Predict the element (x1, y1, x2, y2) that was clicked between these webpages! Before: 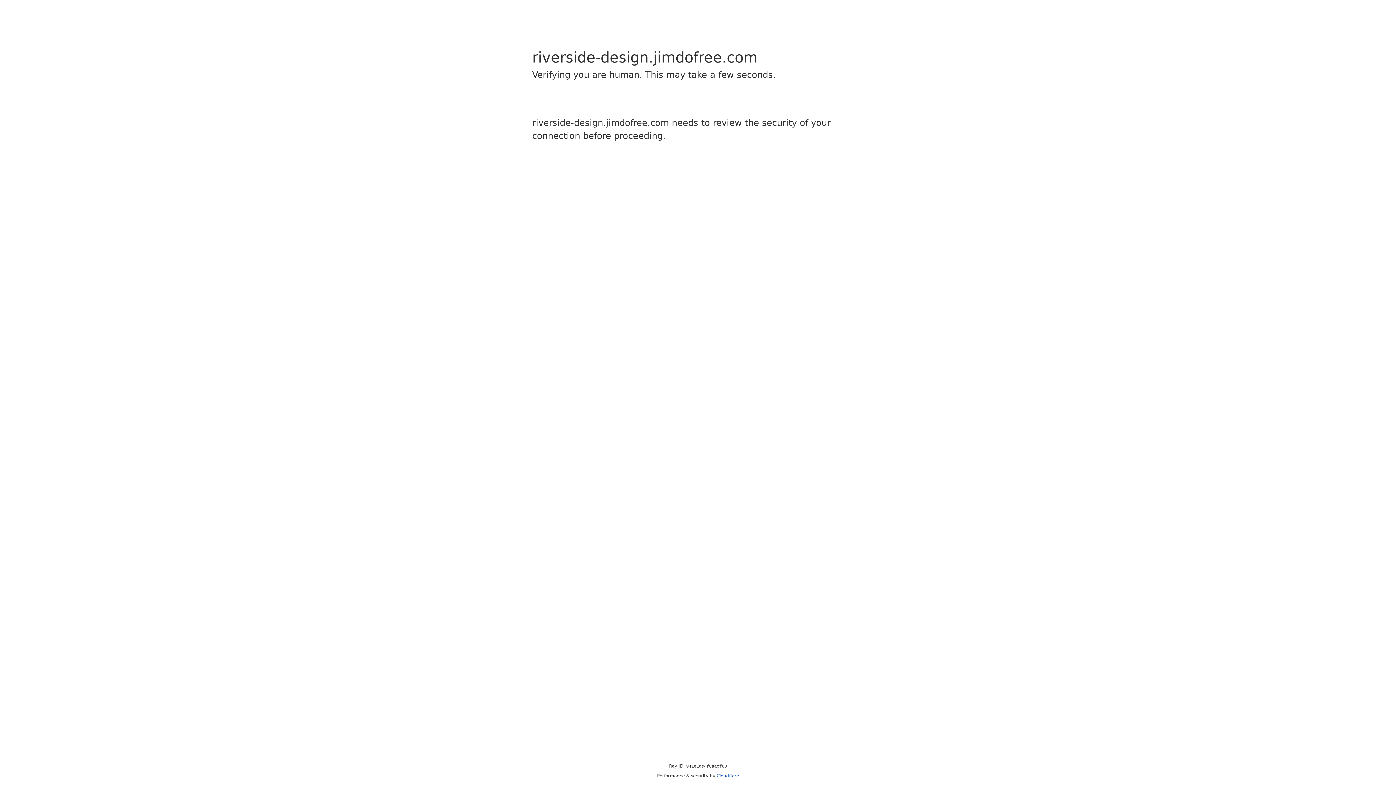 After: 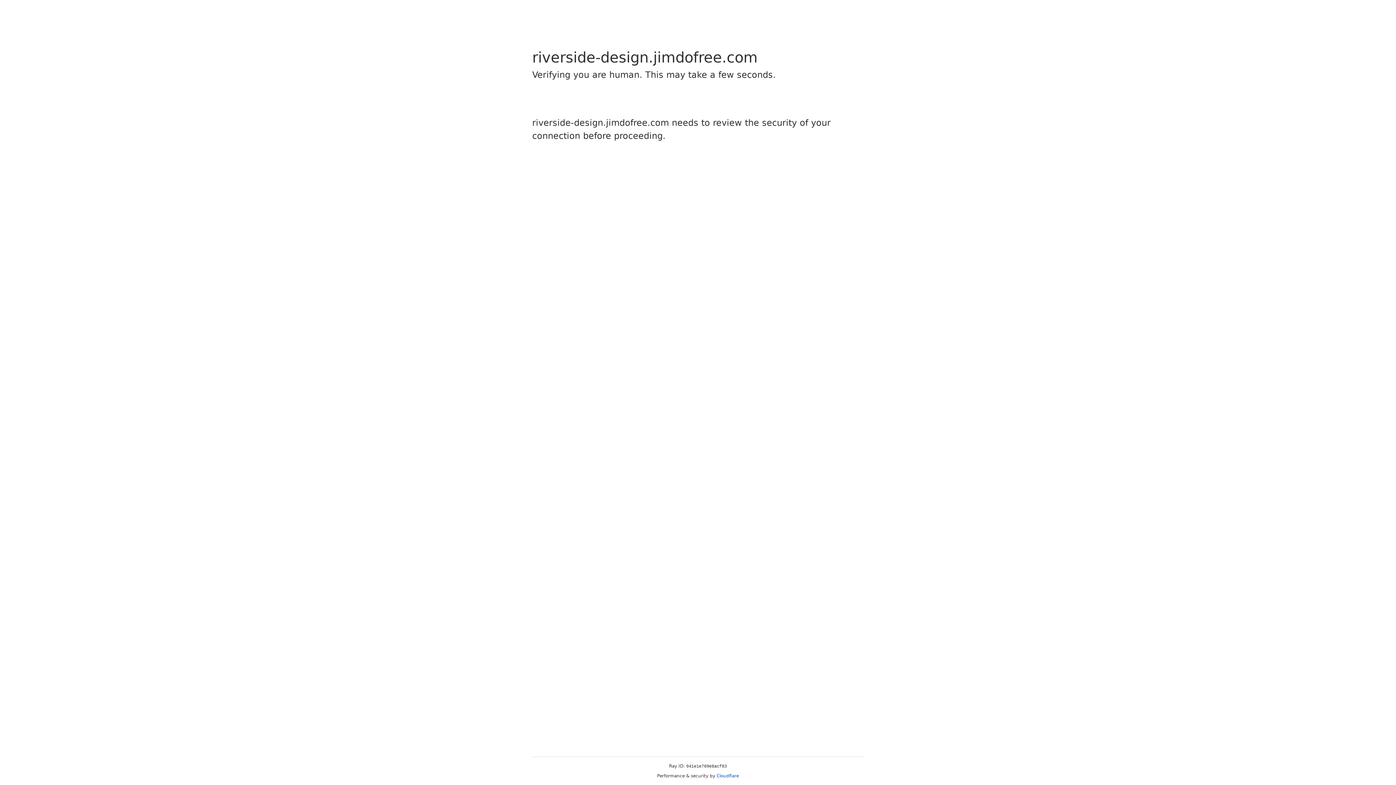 Action: label: Cloudflare bbox: (716, 773, 739, 778)